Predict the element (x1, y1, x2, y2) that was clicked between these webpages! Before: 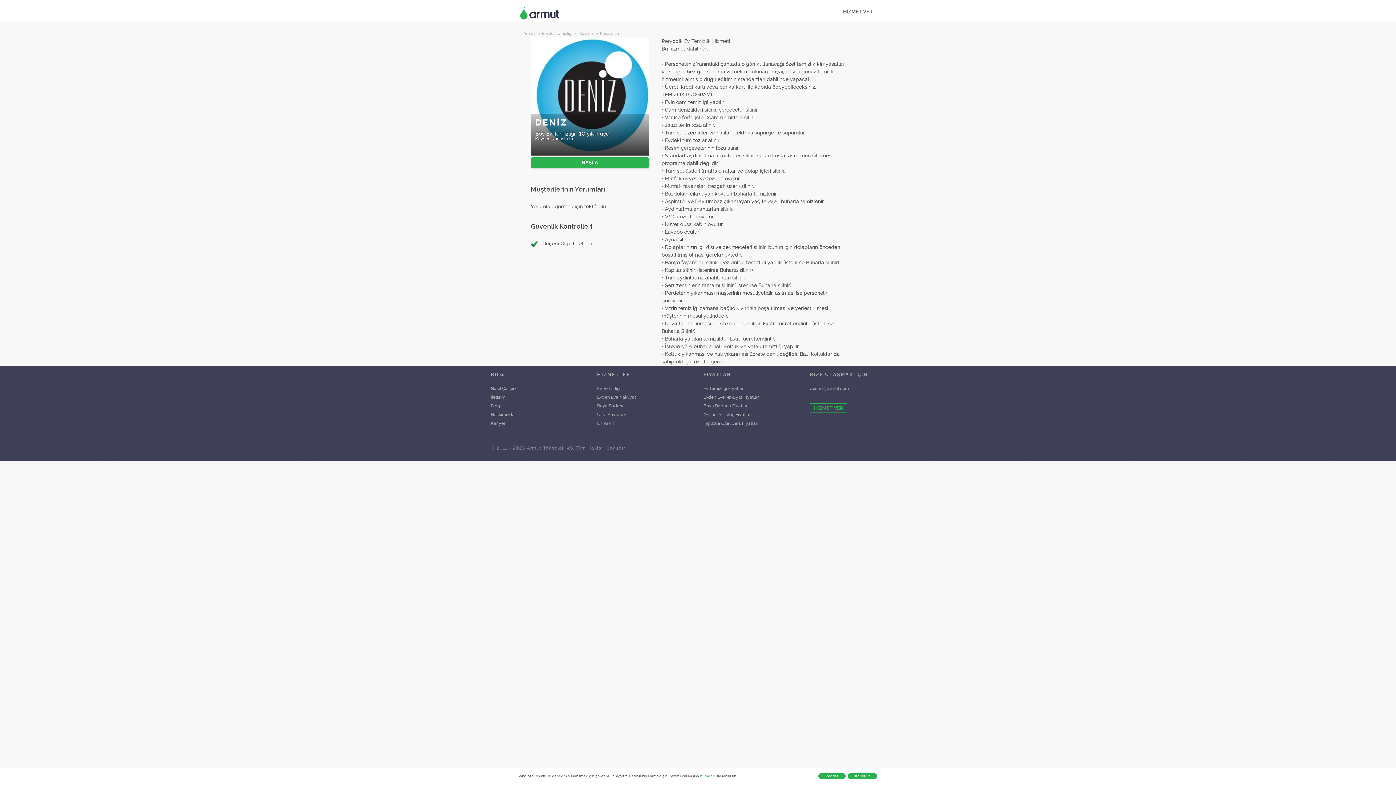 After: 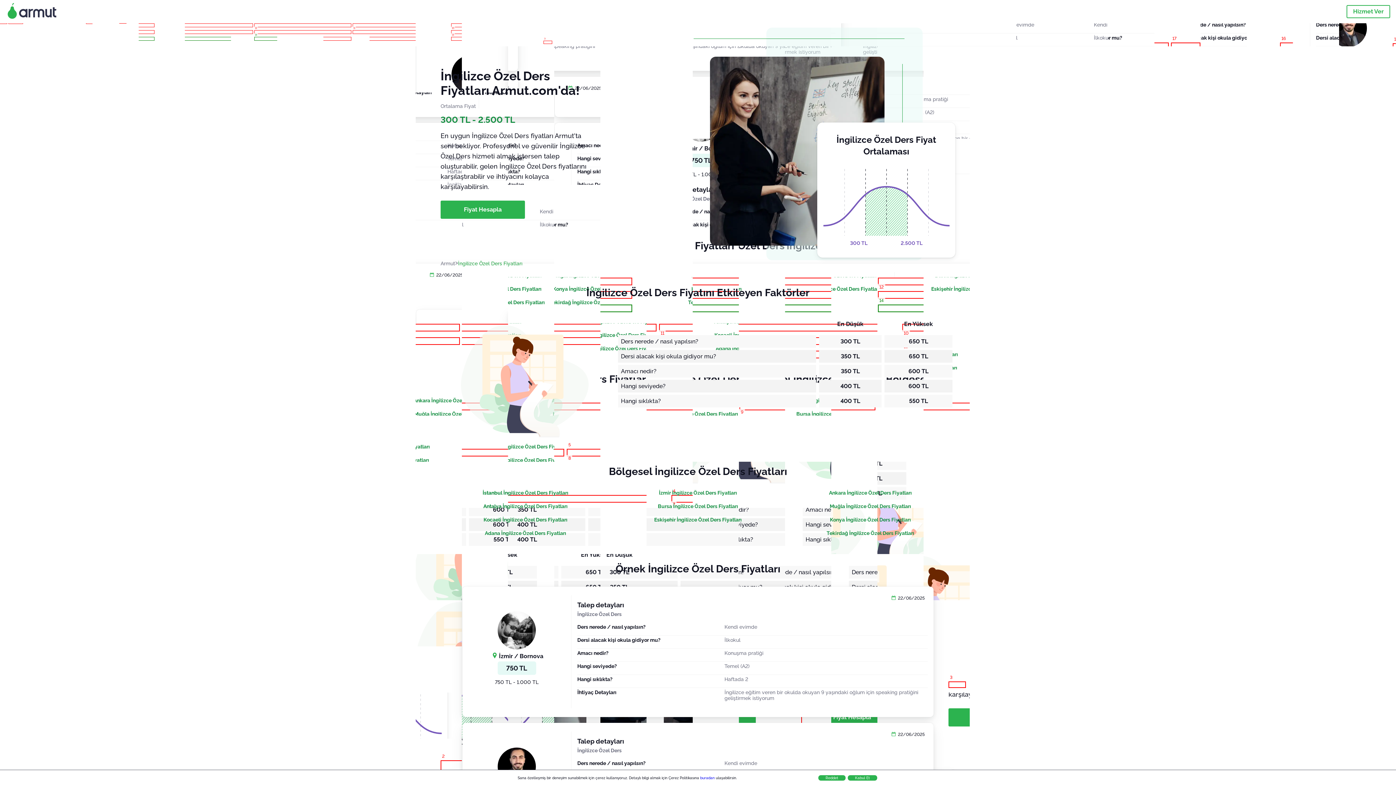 Action: label: İngilizce Özel Ders Fiyatları bbox: (703, 421, 758, 426)